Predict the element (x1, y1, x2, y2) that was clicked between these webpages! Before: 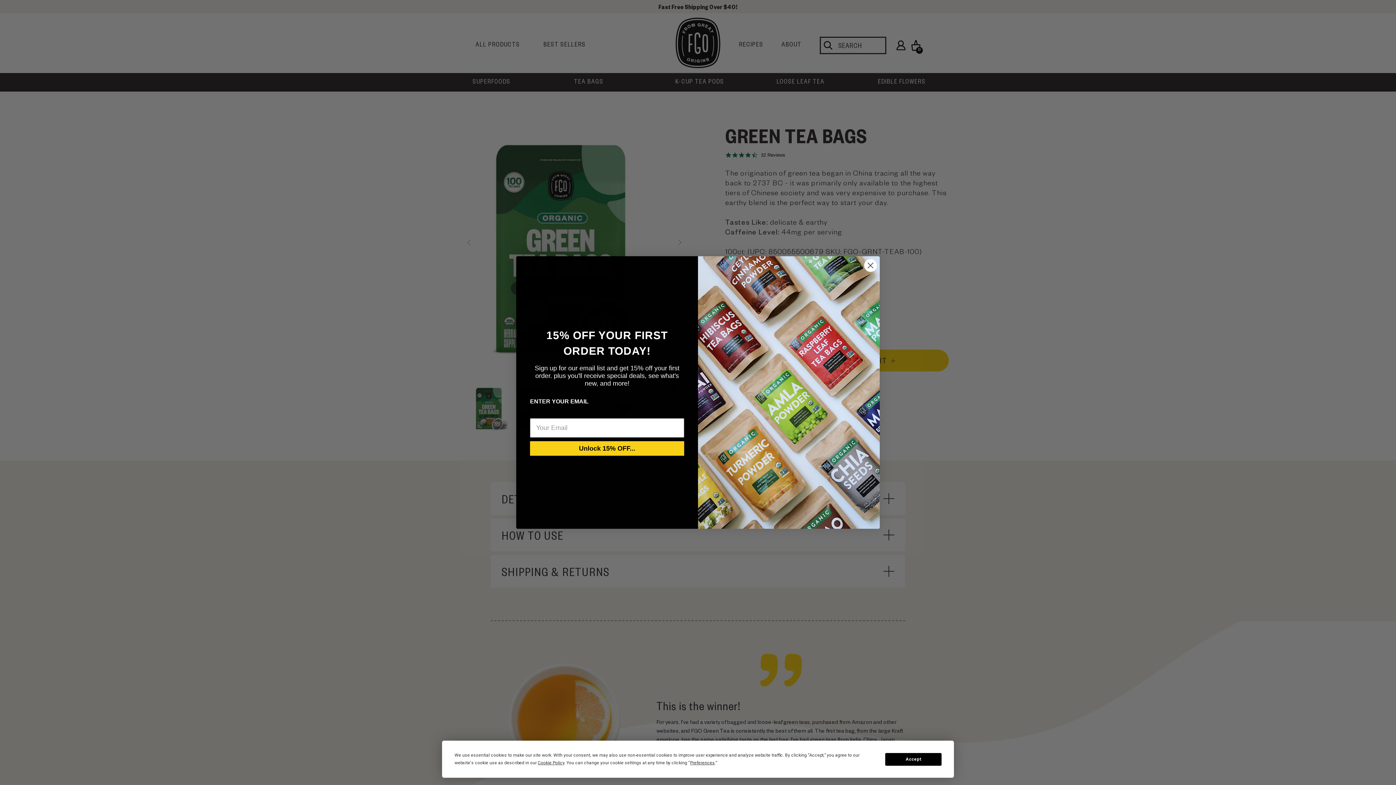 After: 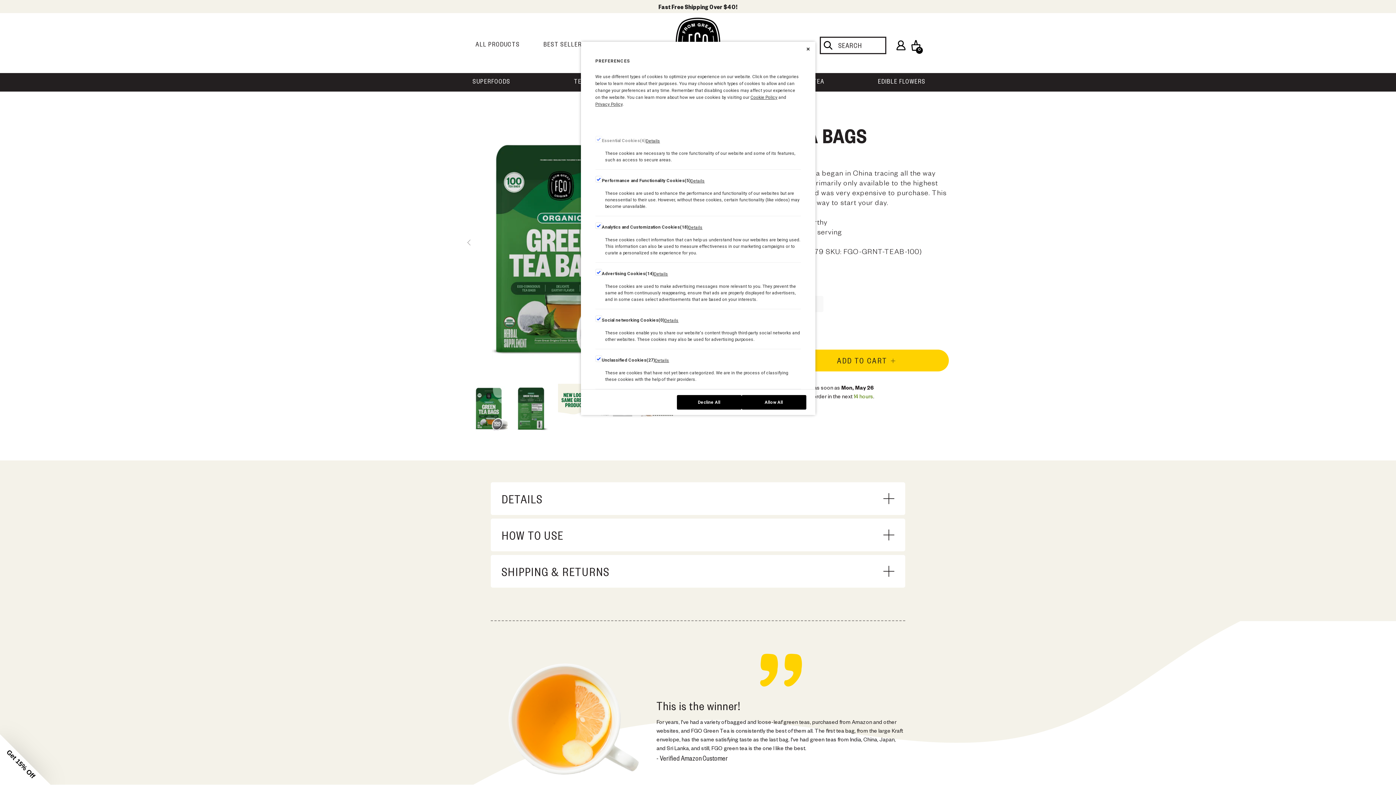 Action: label: Preferences bbox: (690, 760, 715, 765)